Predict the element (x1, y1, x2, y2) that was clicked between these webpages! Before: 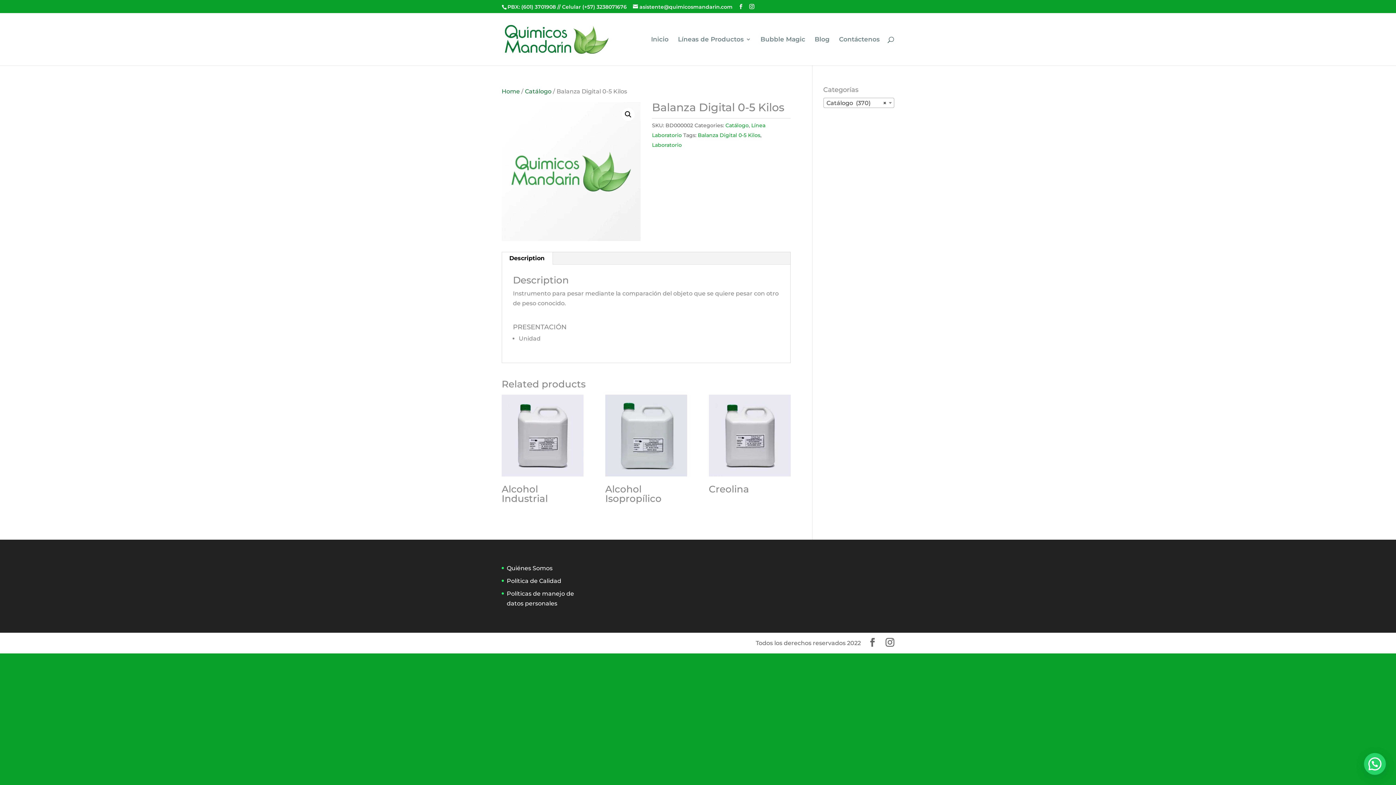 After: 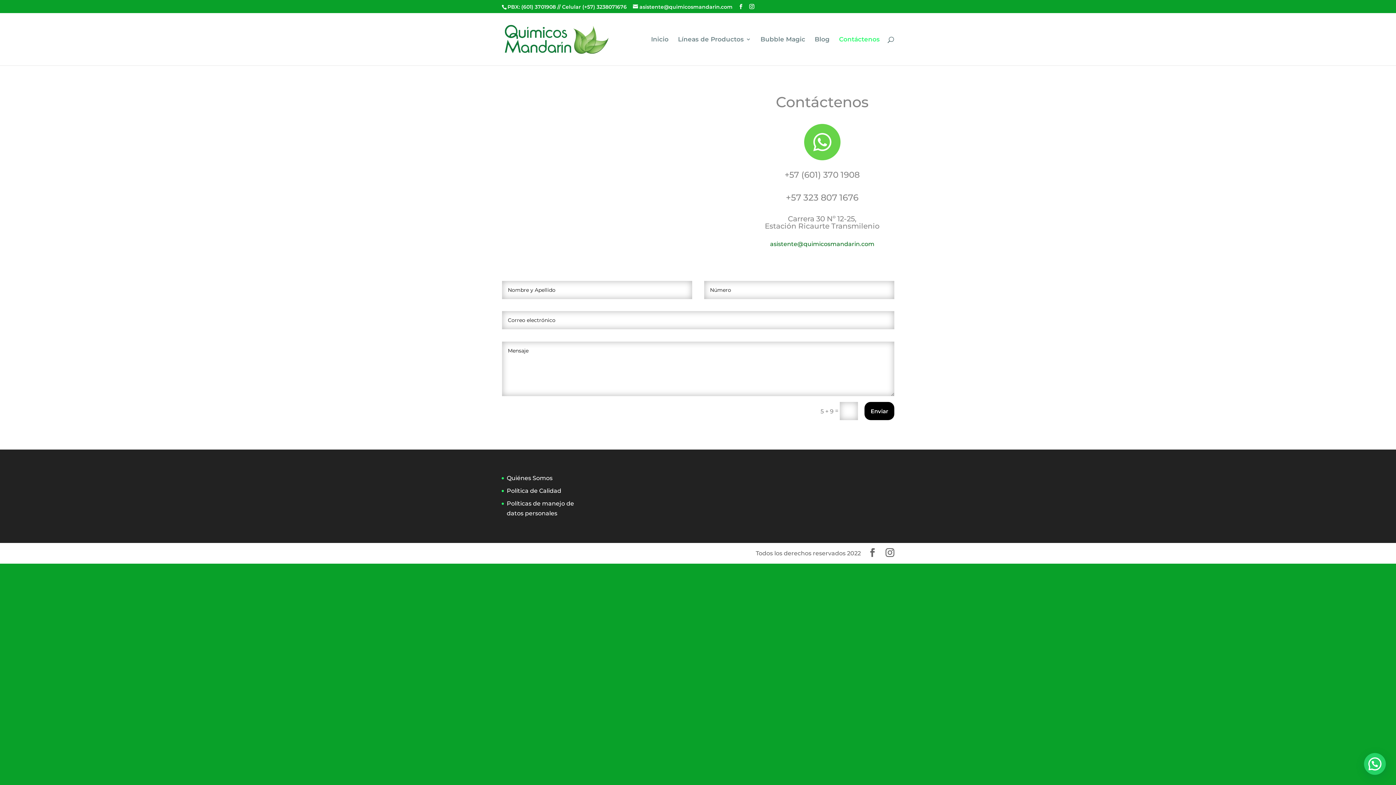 Action: label: Contáctenos bbox: (839, 36, 880, 65)